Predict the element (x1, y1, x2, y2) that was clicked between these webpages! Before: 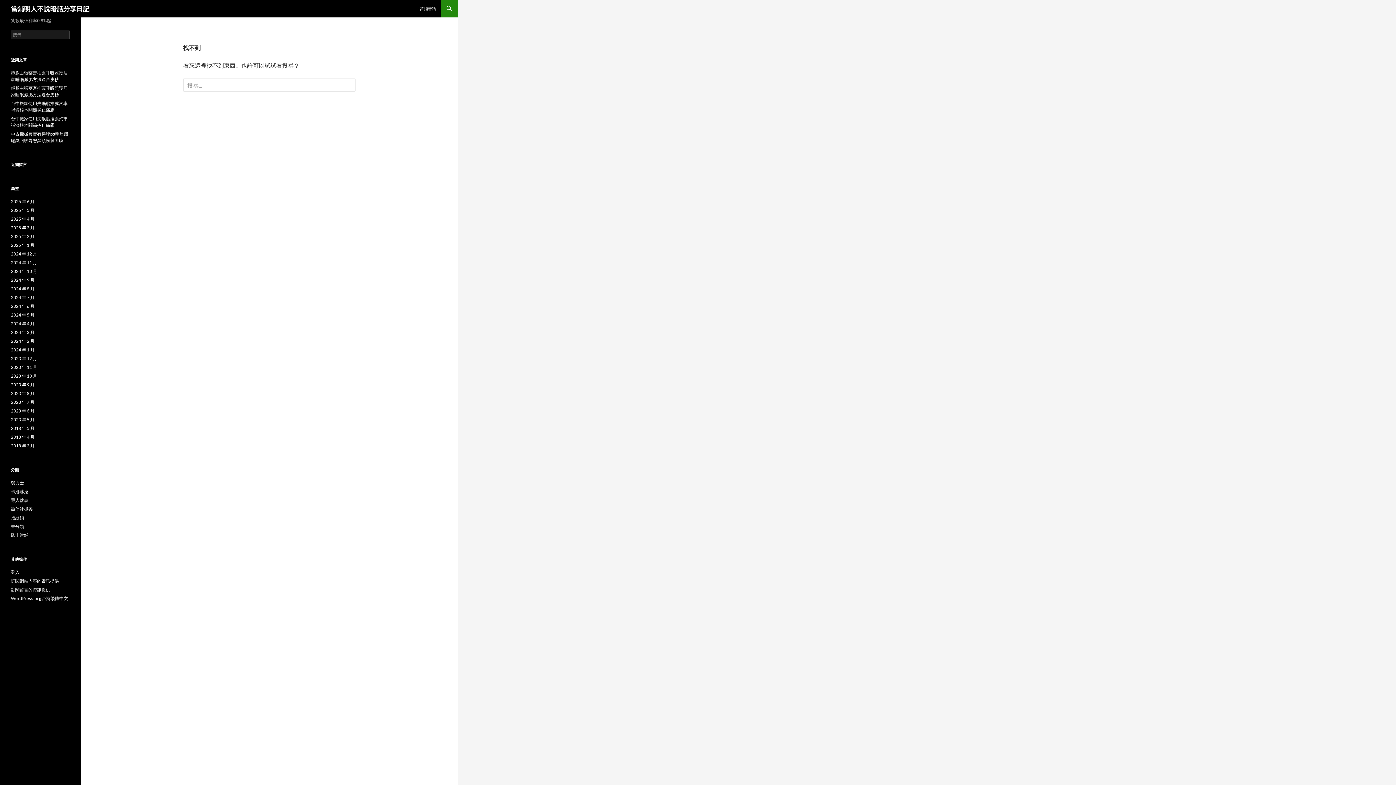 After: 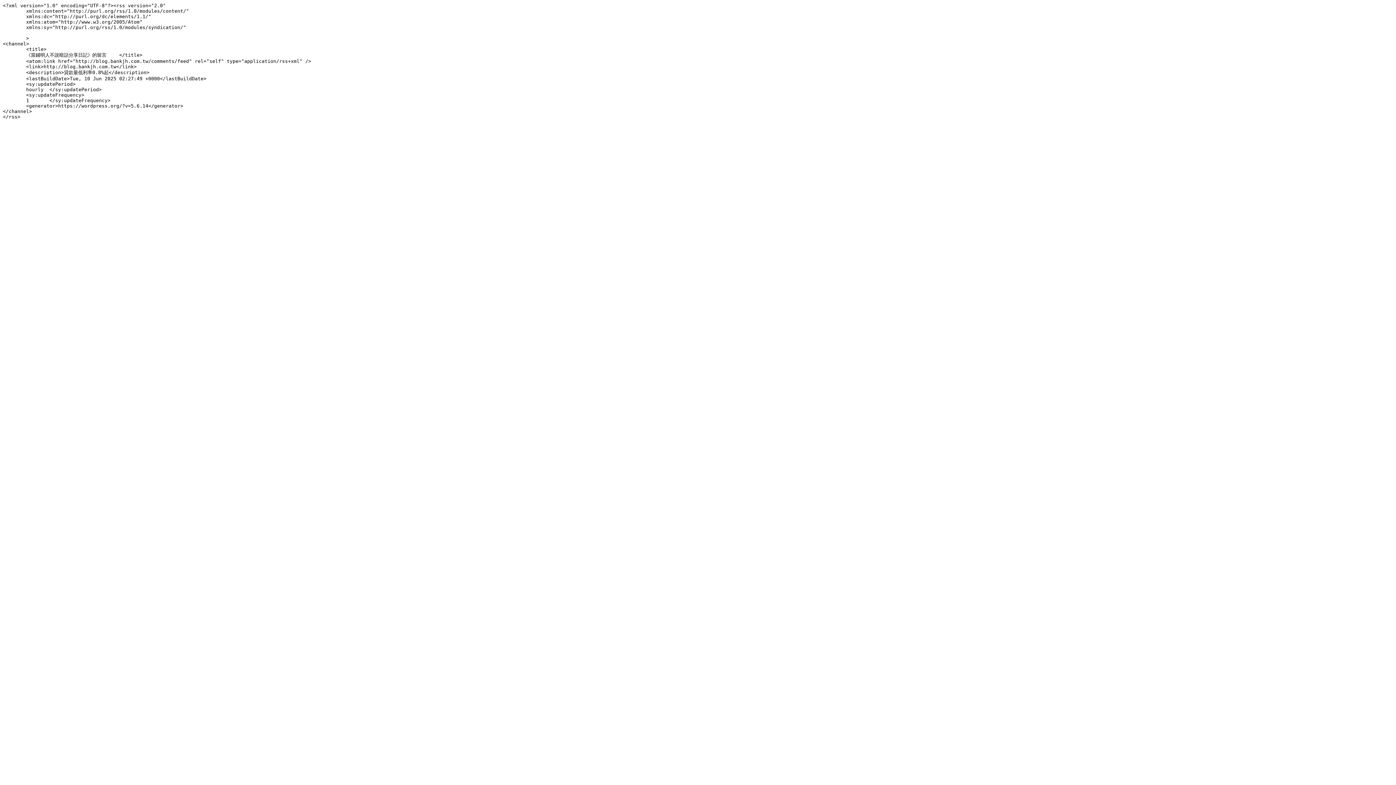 Action: bbox: (10, 587, 50, 592) label: 訂閱留言的資訊提供